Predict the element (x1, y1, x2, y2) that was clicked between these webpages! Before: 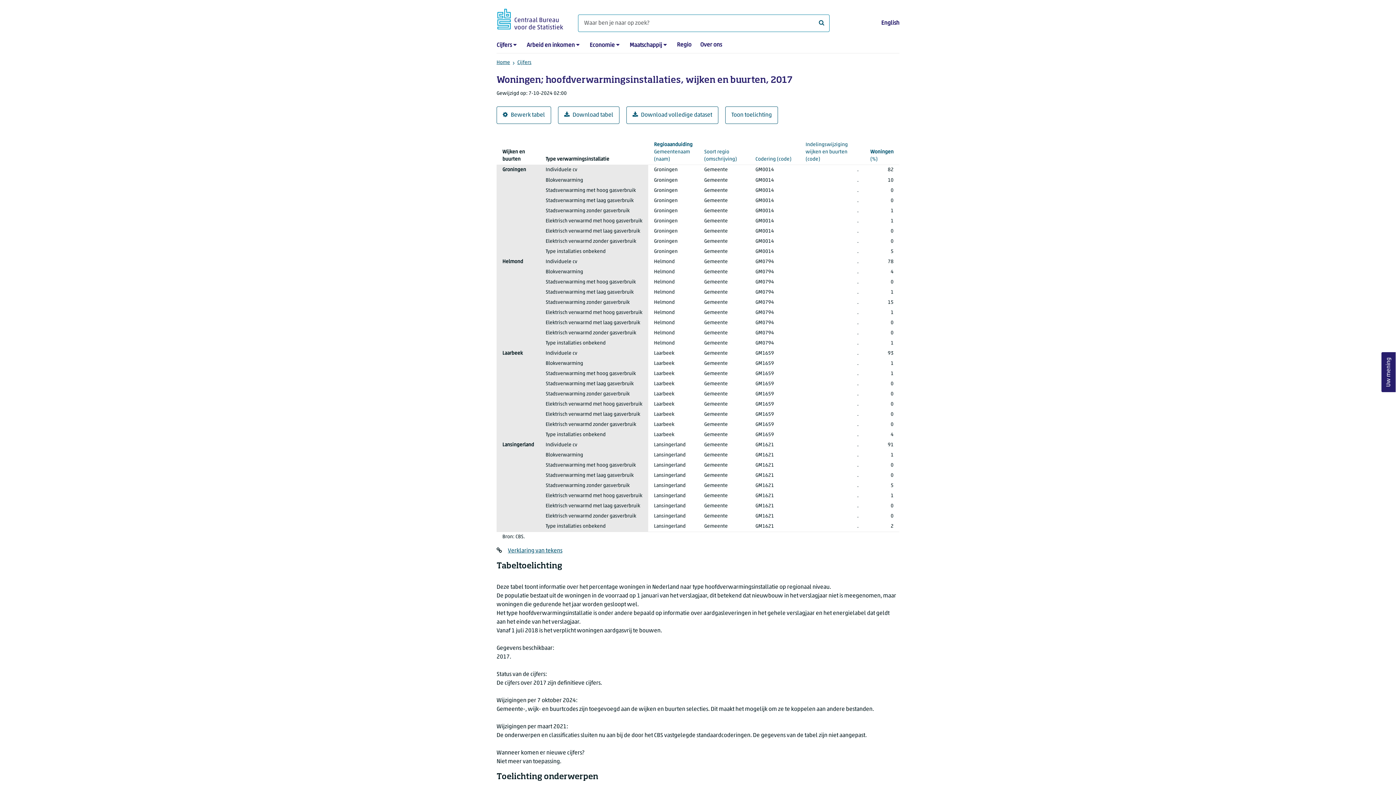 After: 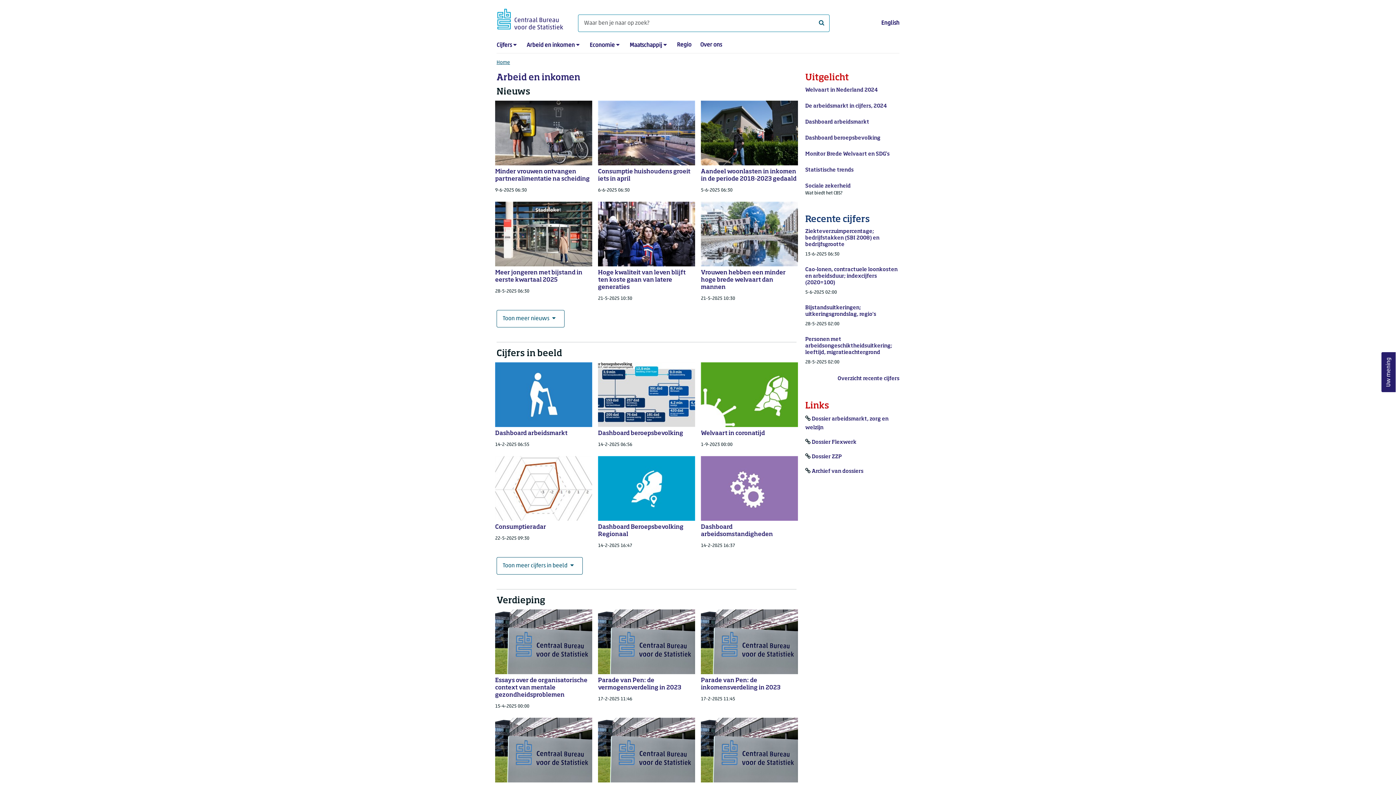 Action: bbox: (526, 42, 574, 48) label: Arbeid en inkomen